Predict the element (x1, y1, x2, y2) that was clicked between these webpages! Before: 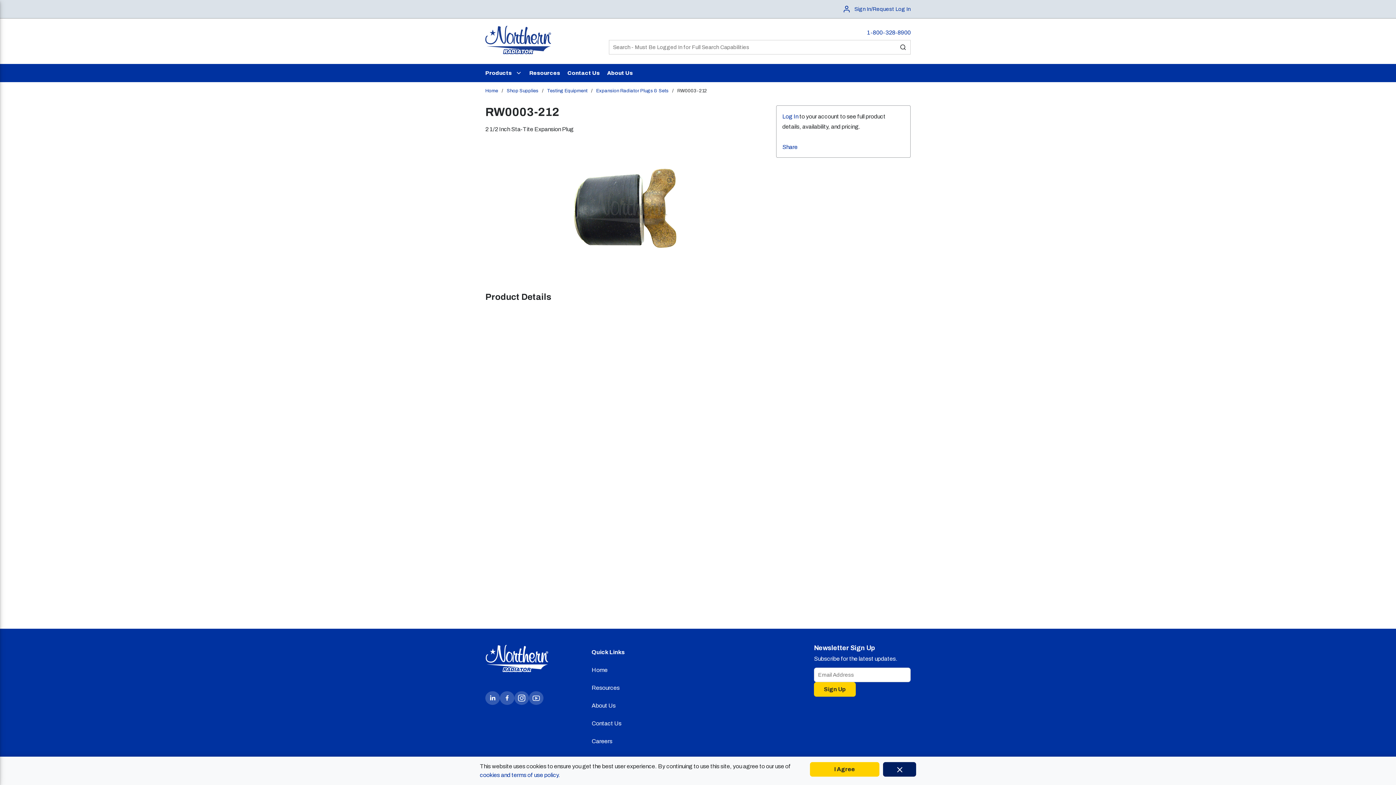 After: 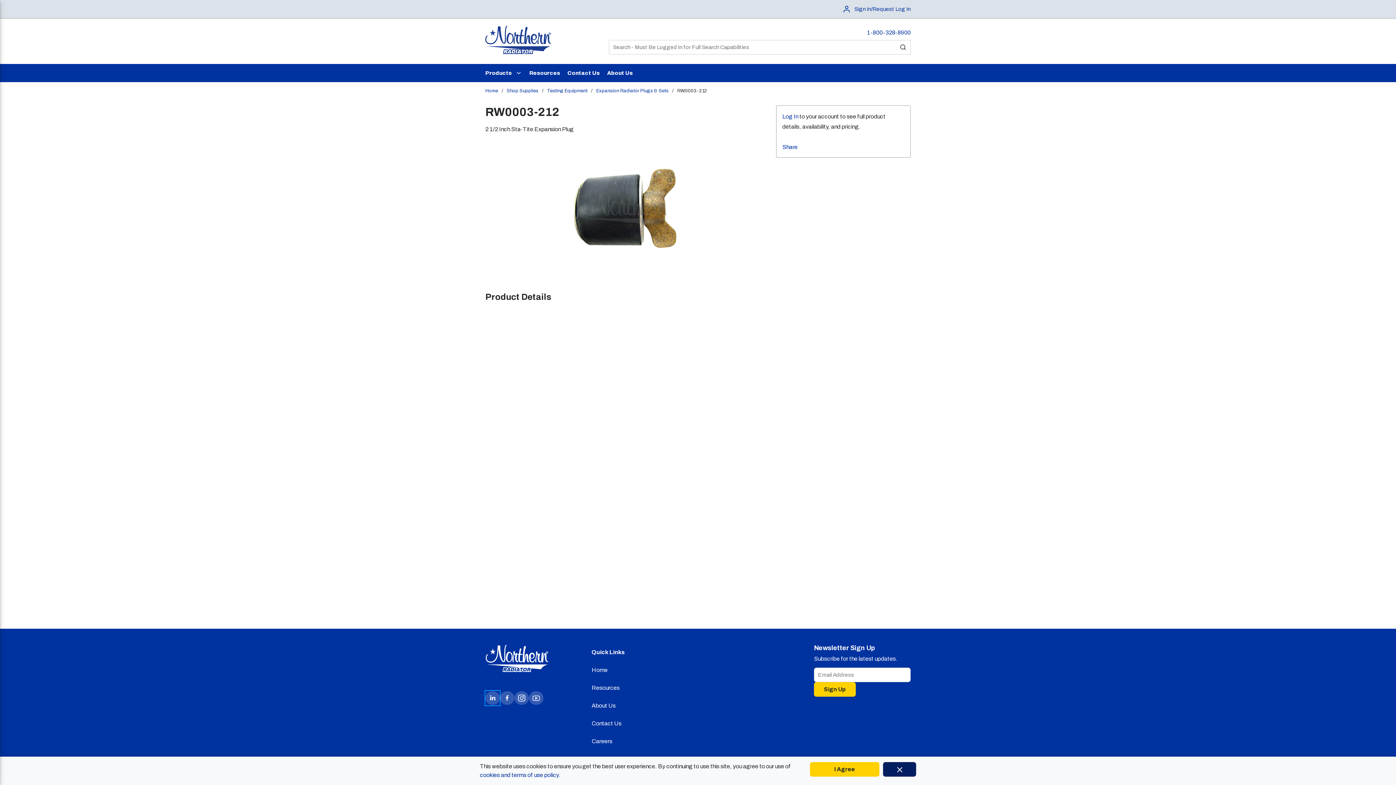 Action: bbox: (485, 691, 500, 705)